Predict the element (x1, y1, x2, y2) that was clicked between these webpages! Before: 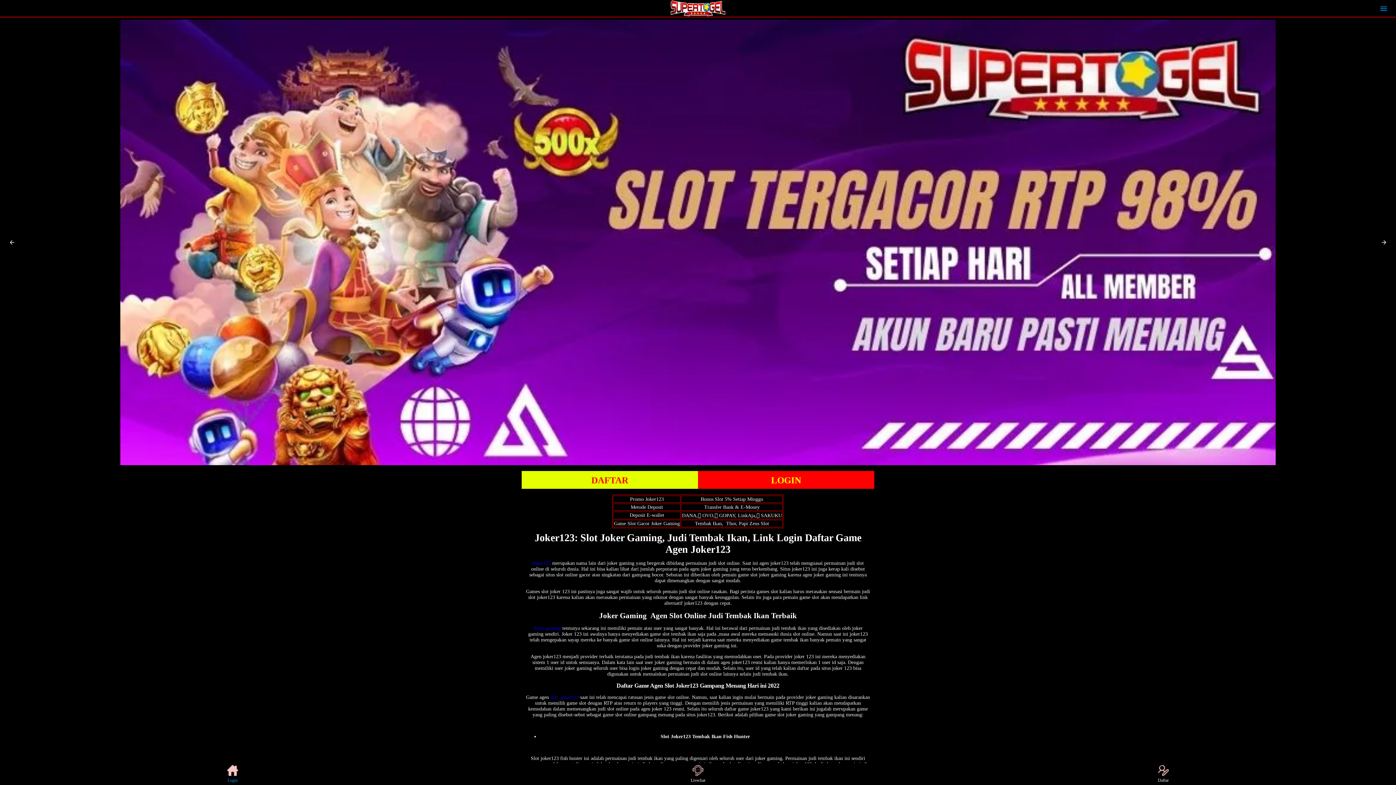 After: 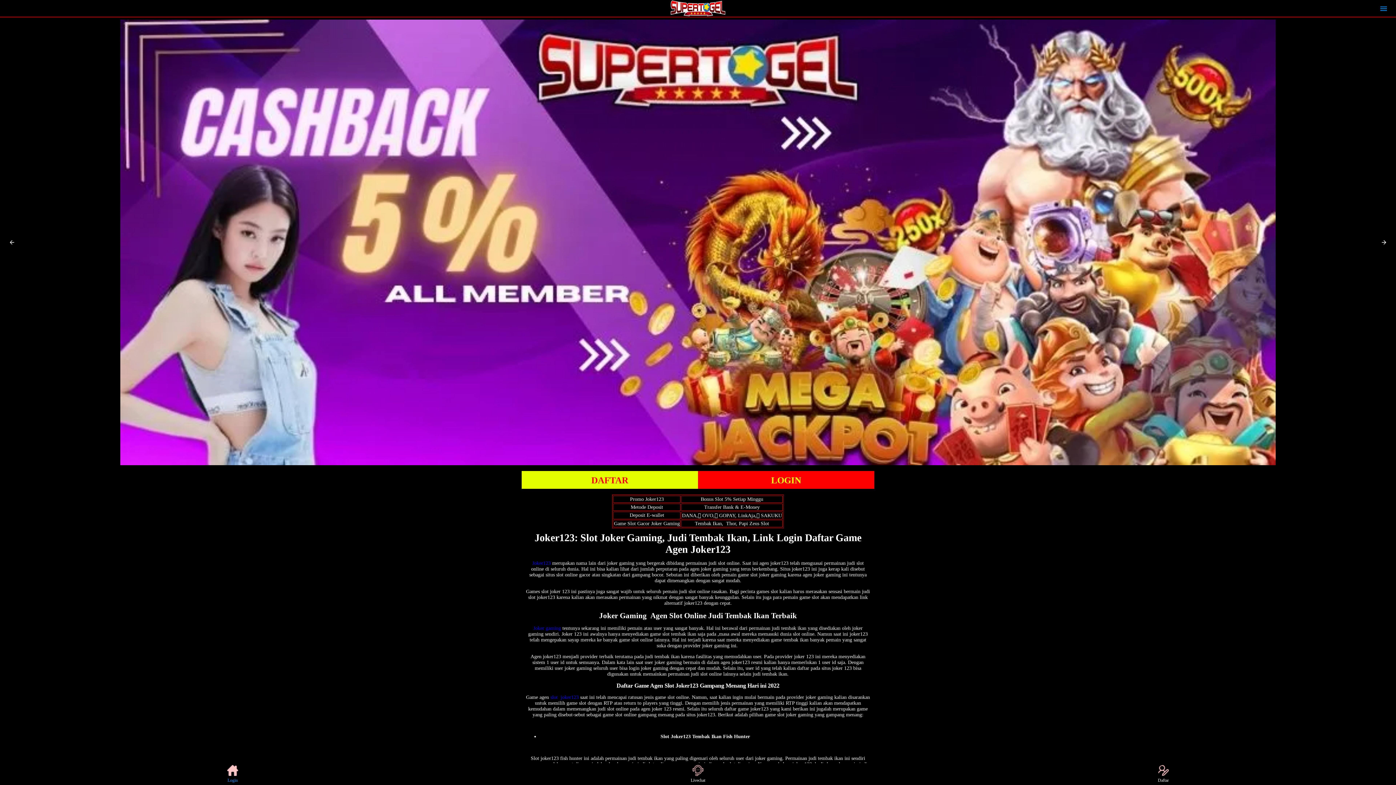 Action: label: DAFTAR bbox: (521, 471, 698, 489)